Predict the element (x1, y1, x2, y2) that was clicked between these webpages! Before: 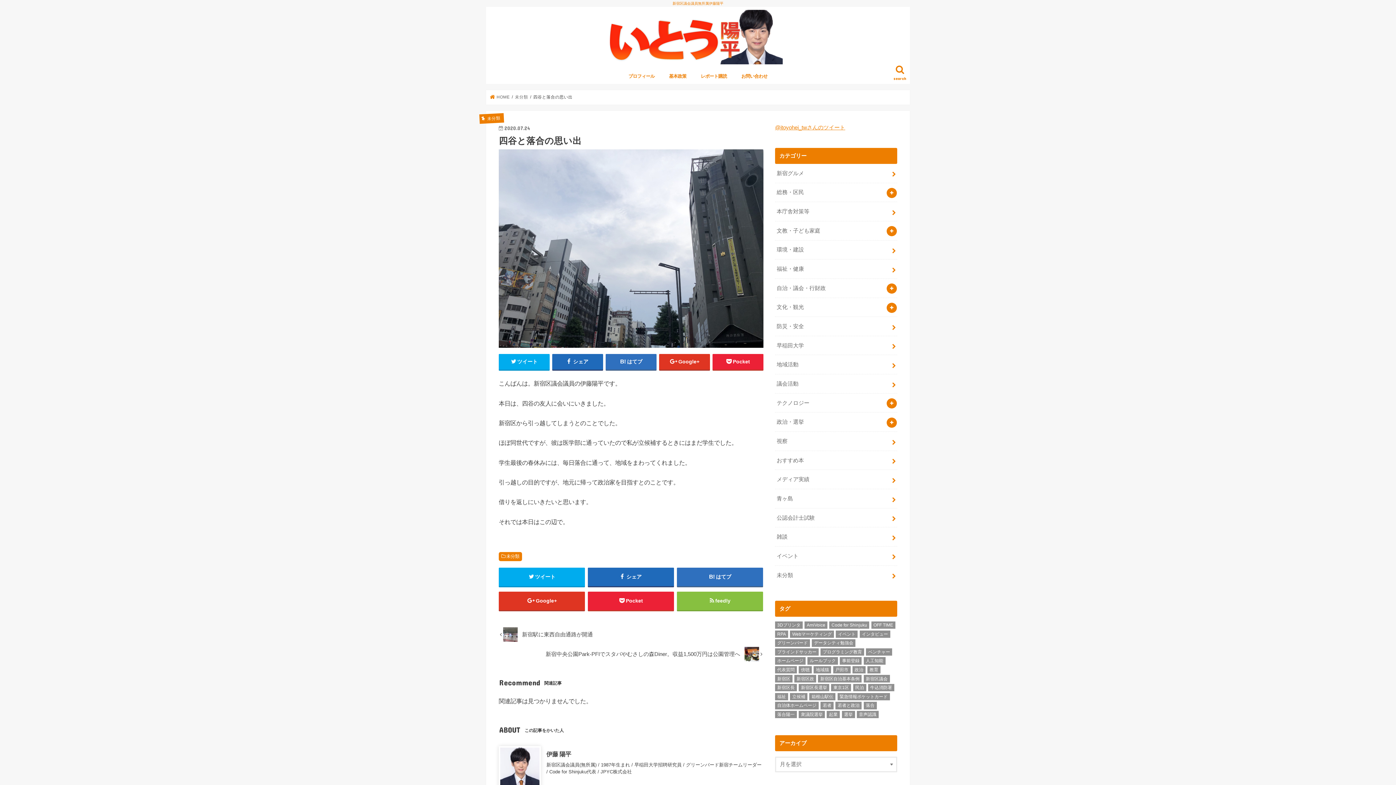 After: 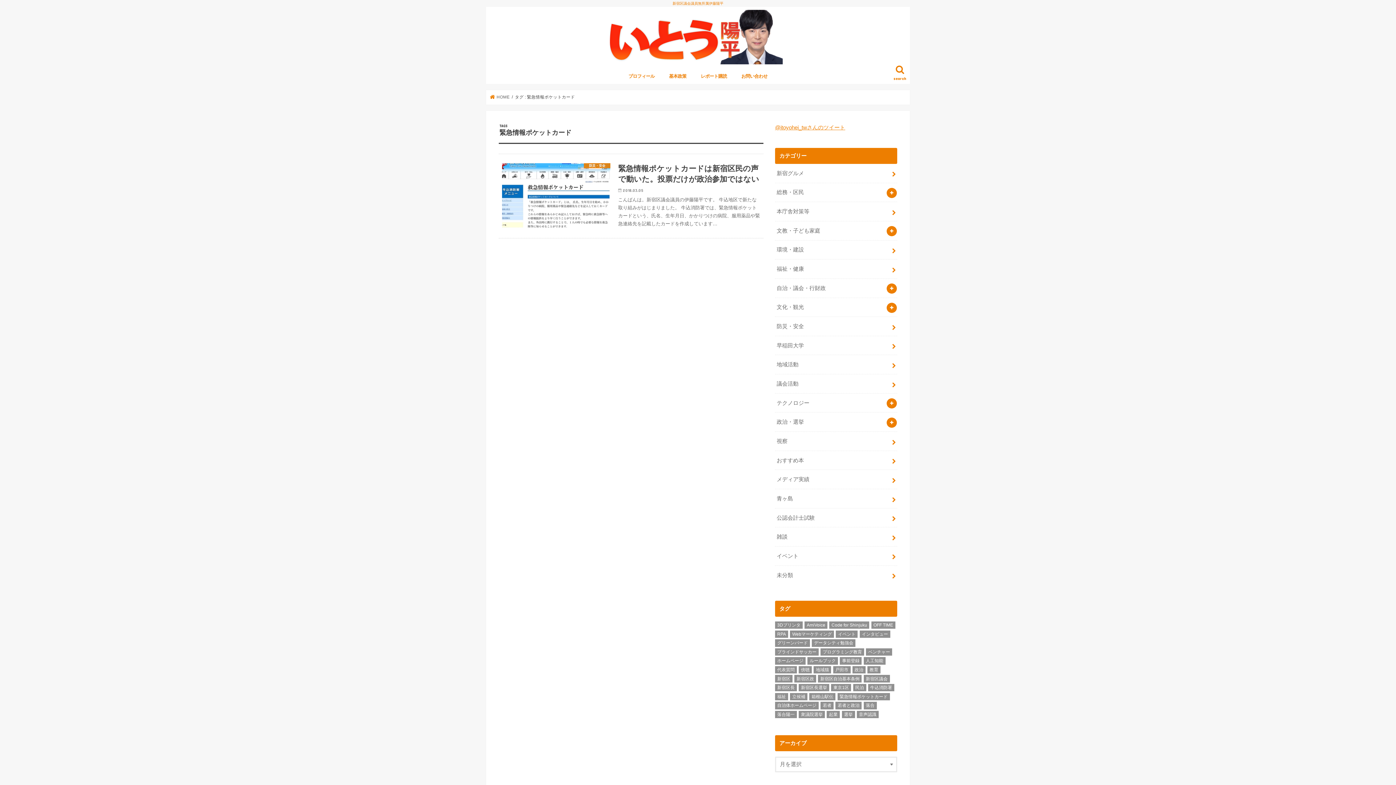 Action: label: 緊急情報ポケットカード (1個の項目) bbox: (837, 693, 890, 700)